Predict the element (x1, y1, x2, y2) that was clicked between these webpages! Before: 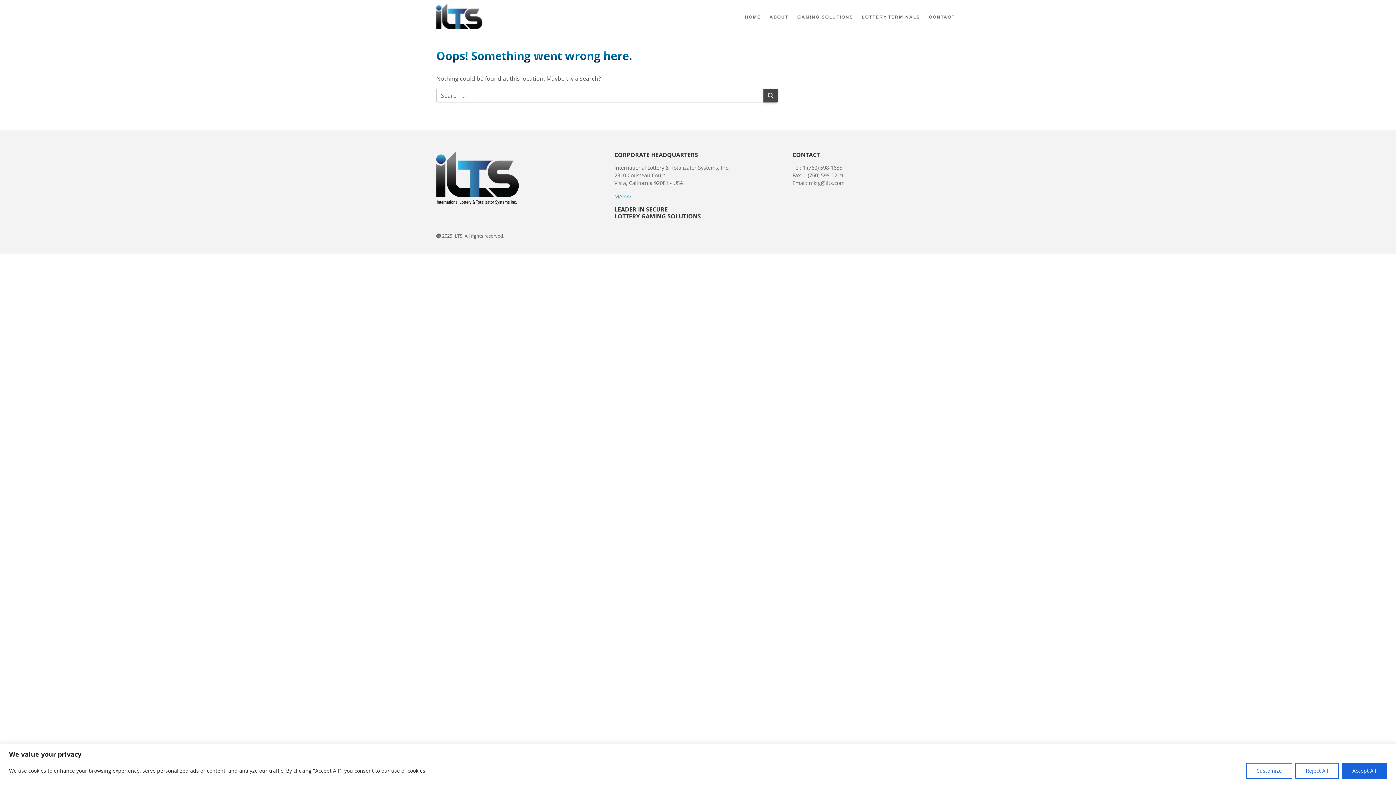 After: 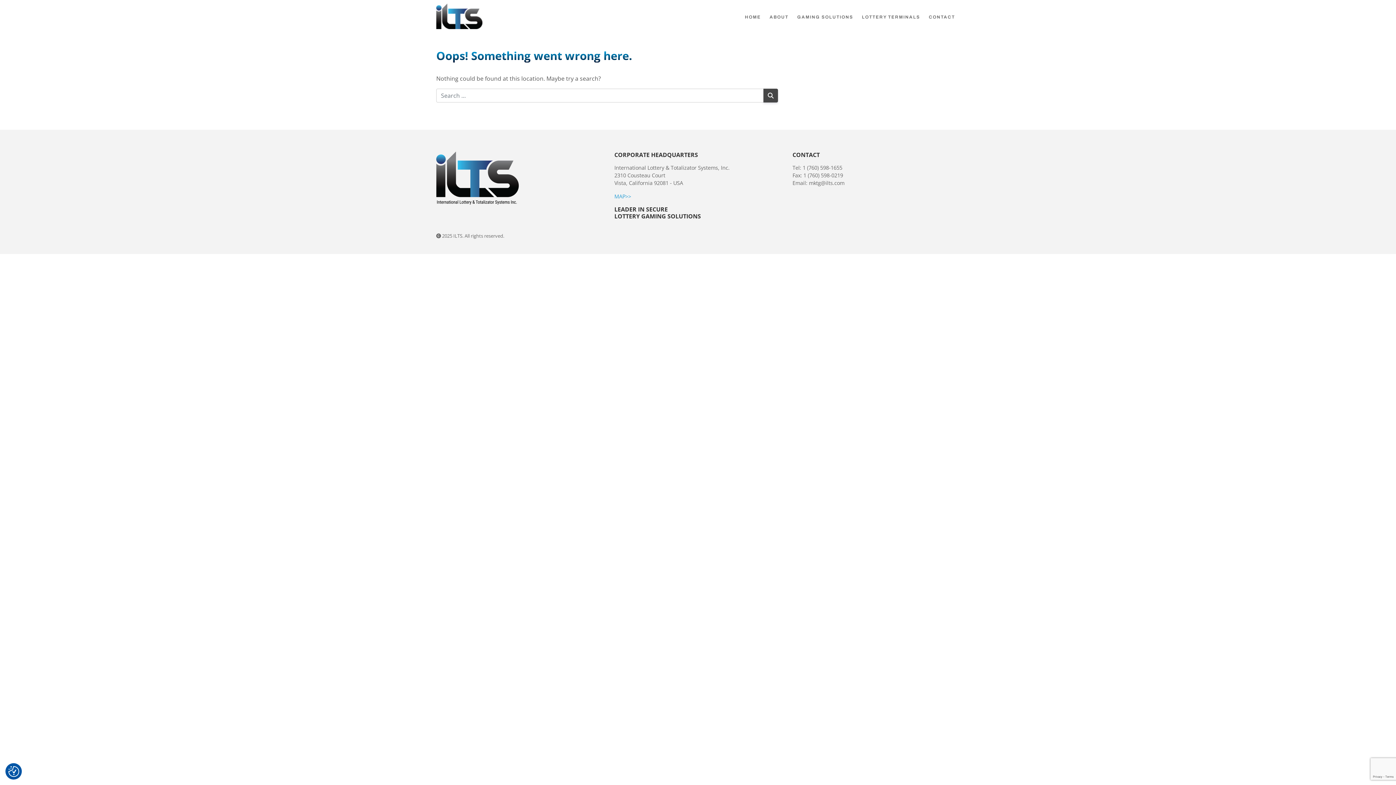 Action: bbox: (1295, 763, 1339, 779) label: Reject All